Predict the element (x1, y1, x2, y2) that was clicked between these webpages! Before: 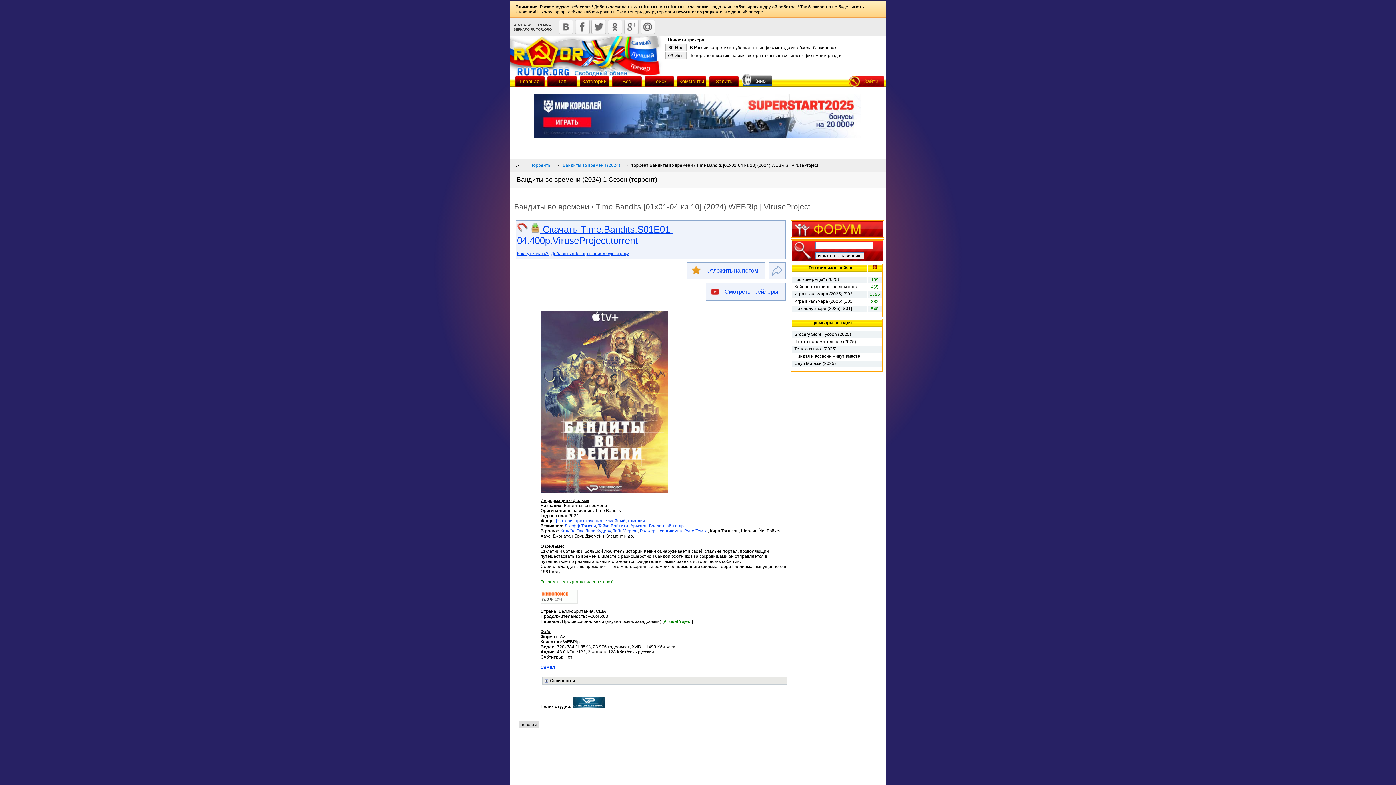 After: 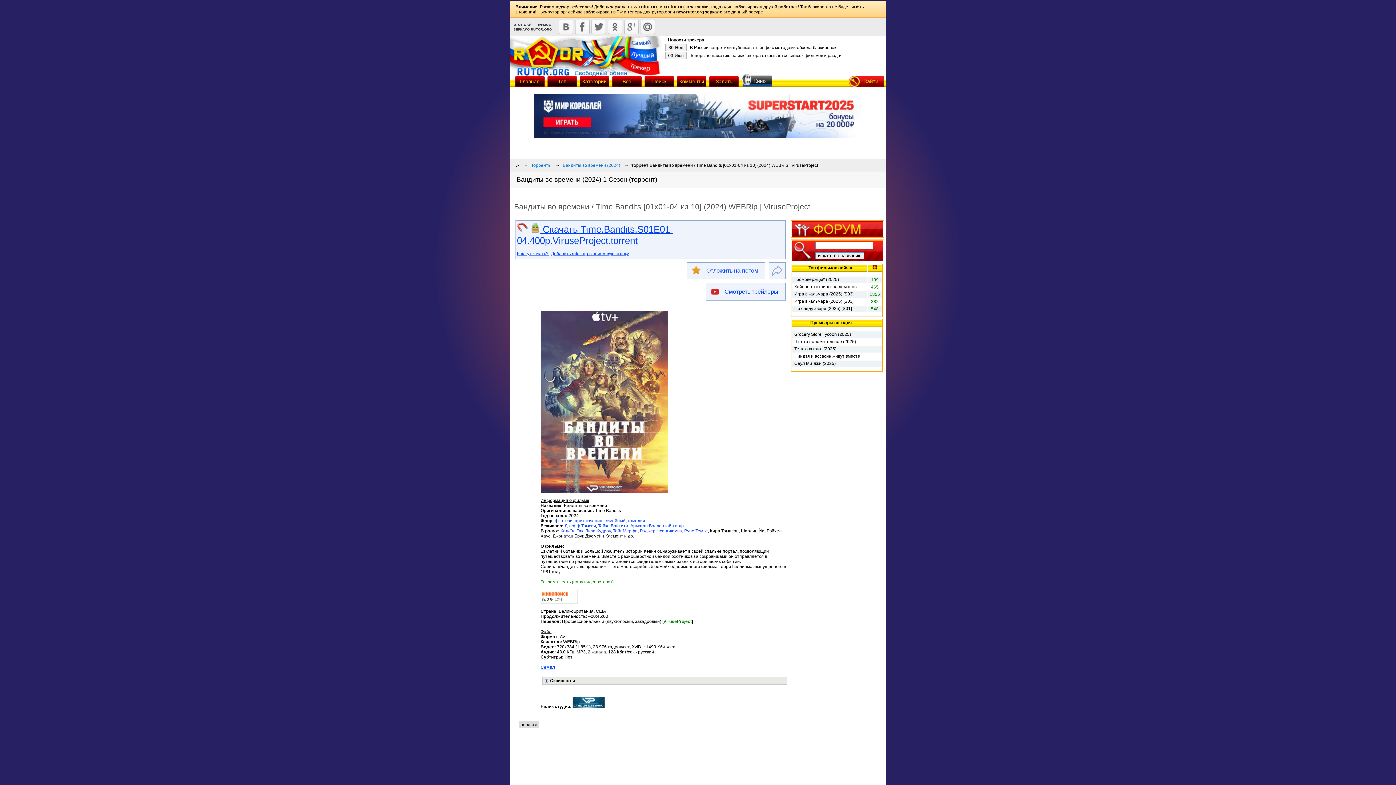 Action: bbox: (640, 528, 682, 533) label: Роджер Нсенгиюмва